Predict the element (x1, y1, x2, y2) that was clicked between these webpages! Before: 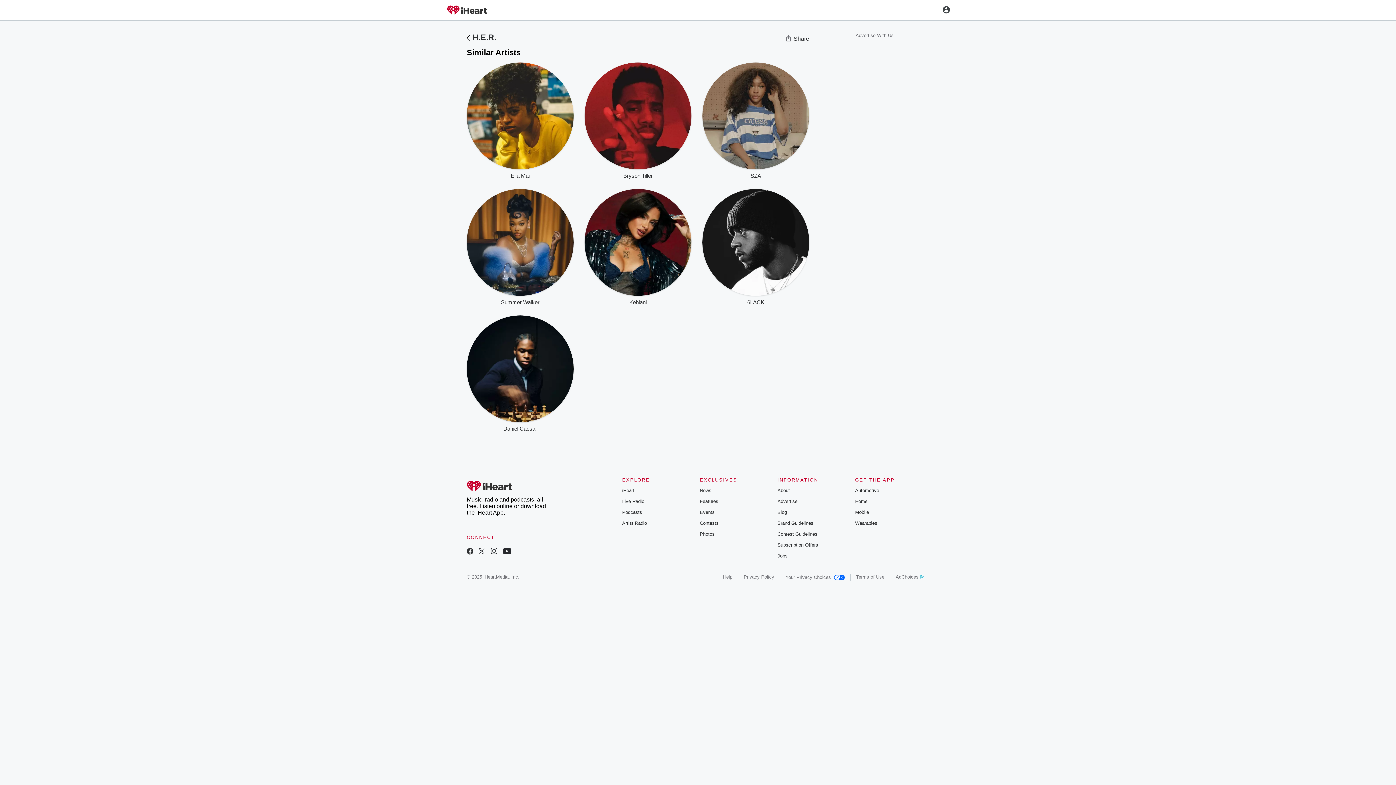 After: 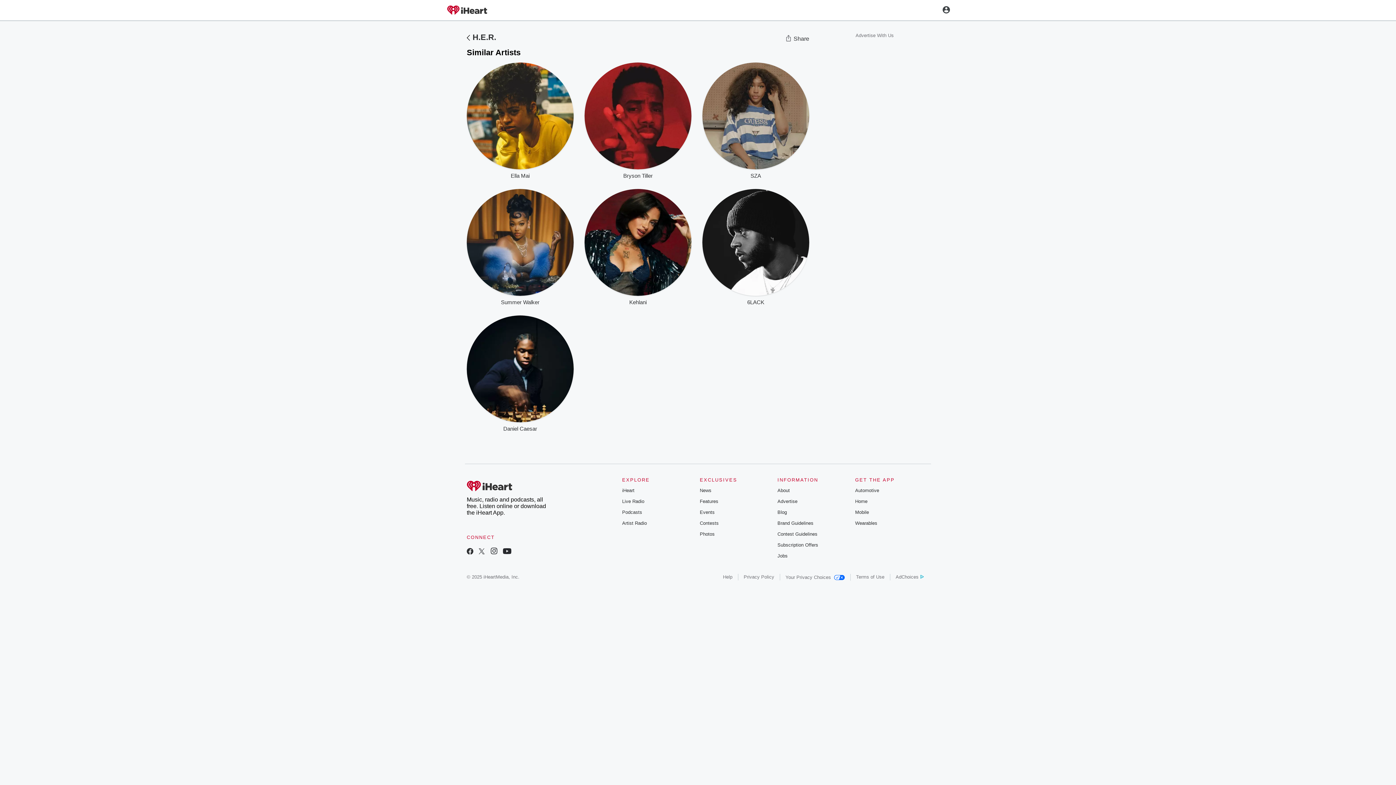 Action: label: About bbox: (777, 488, 790, 493)